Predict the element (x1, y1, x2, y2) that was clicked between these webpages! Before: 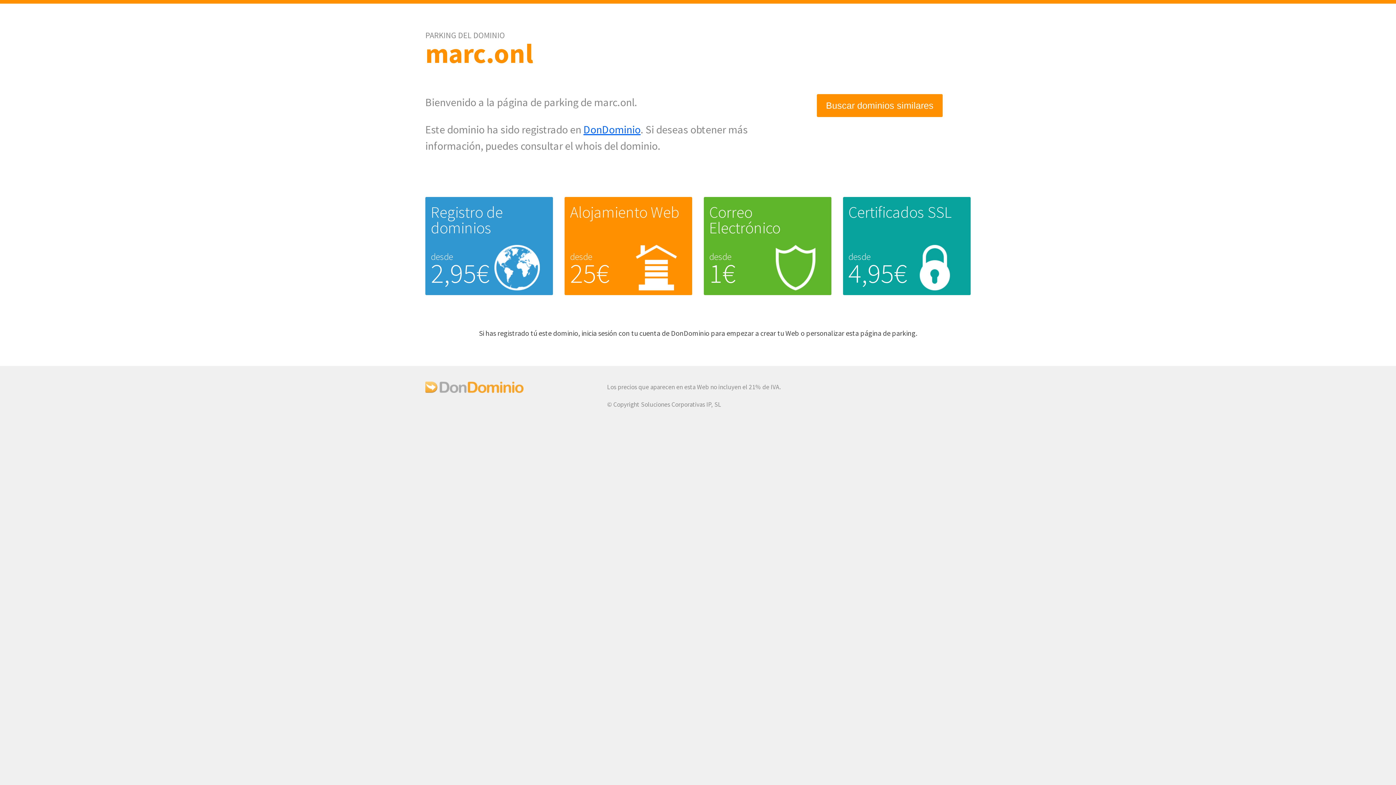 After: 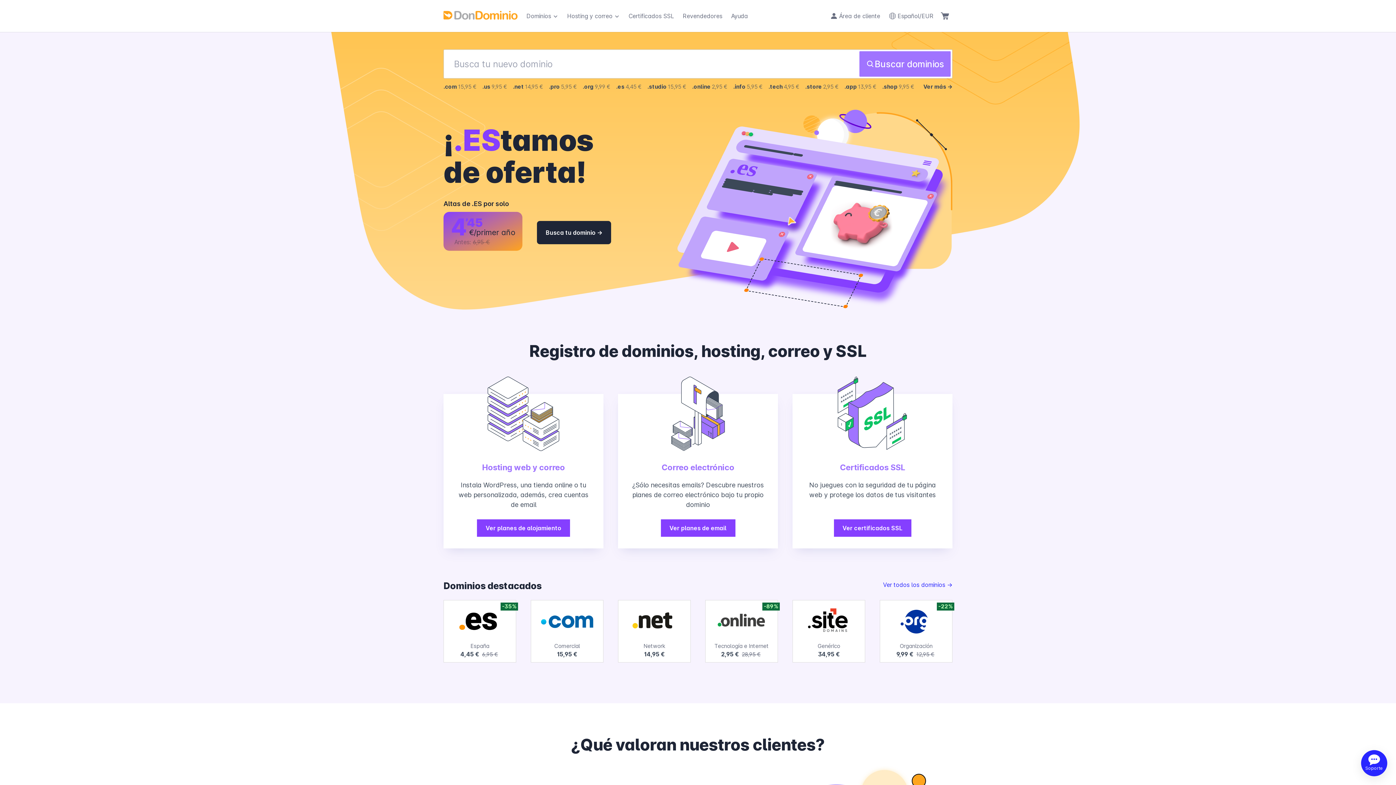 Action: bbox: (583, 122, 640, 136) label: DonDominio